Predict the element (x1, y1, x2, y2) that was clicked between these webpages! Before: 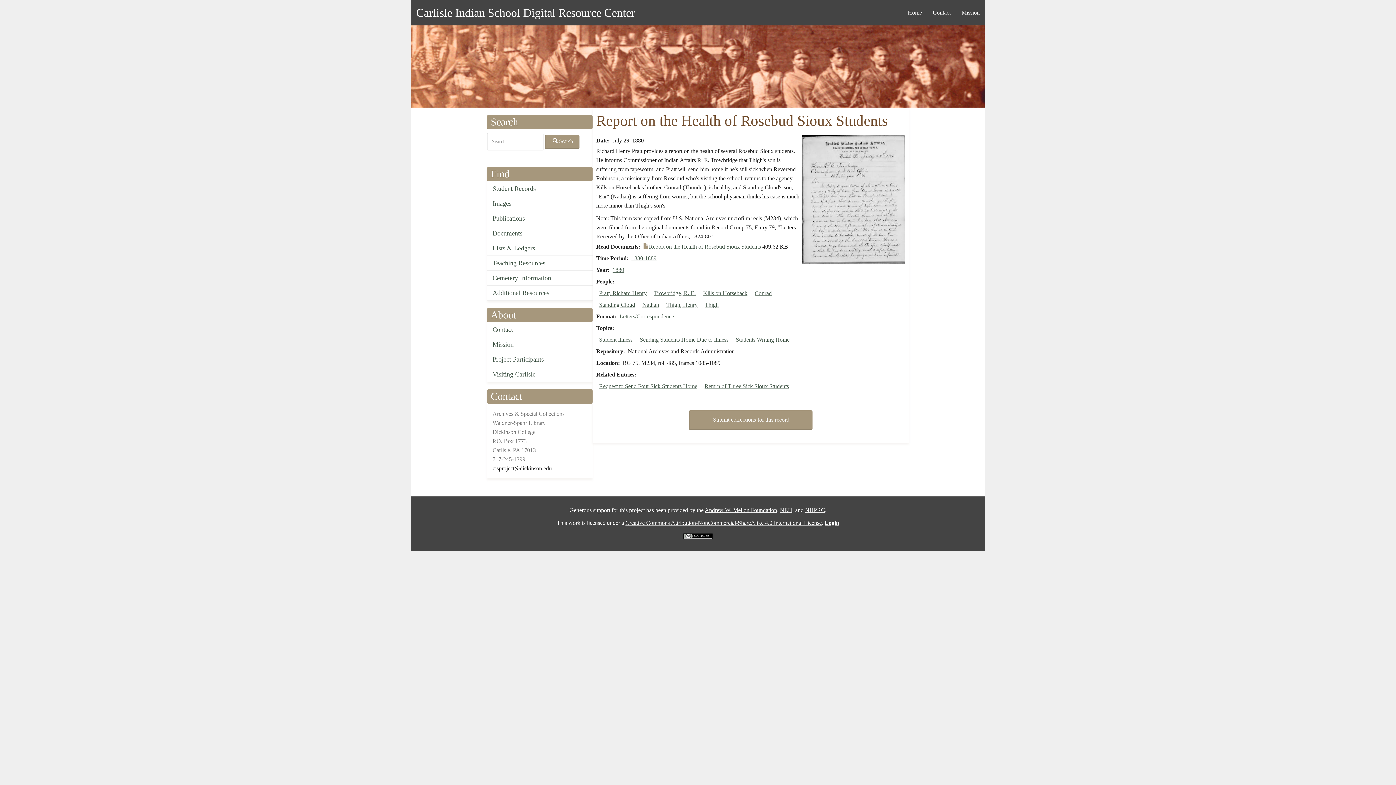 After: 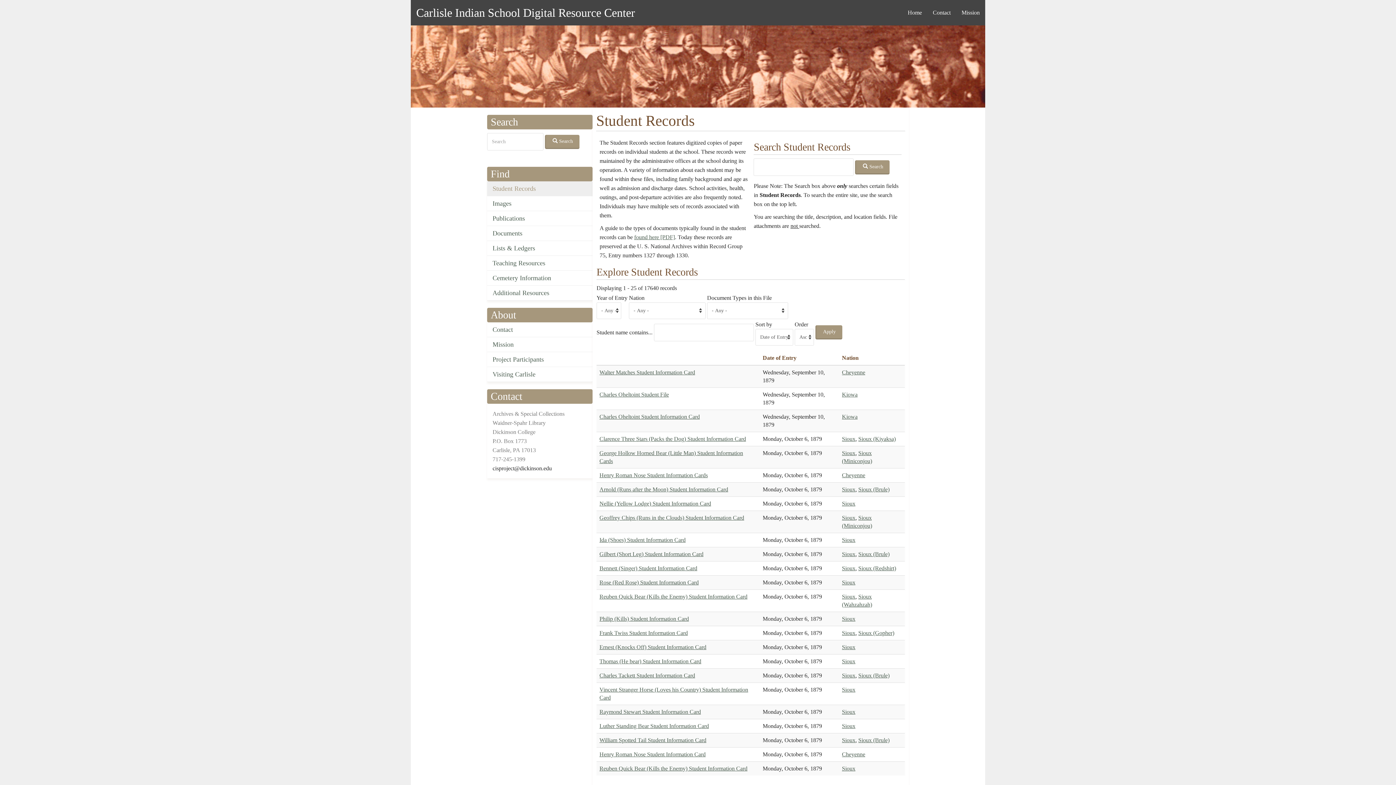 Action: label: Student Records bbox: (487, 181, 592, 196)